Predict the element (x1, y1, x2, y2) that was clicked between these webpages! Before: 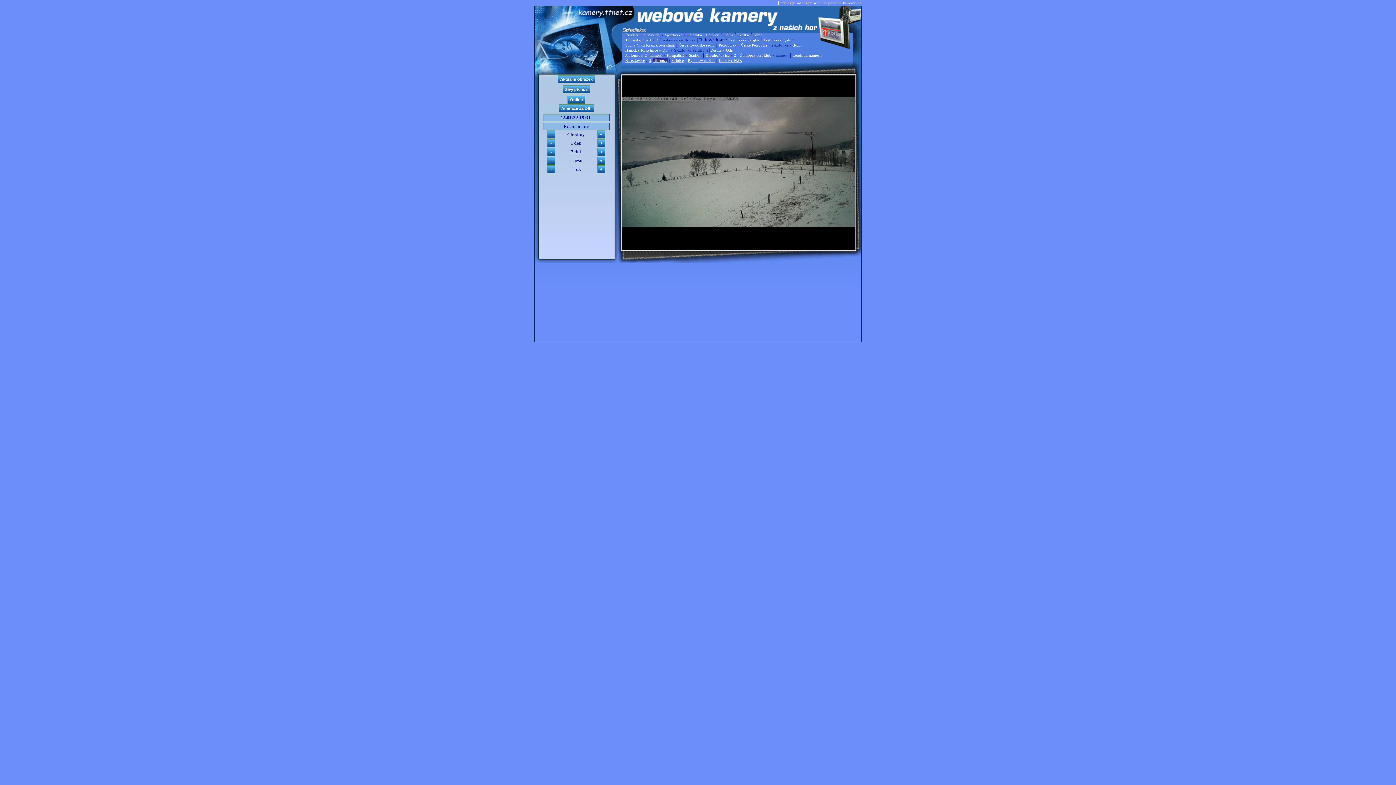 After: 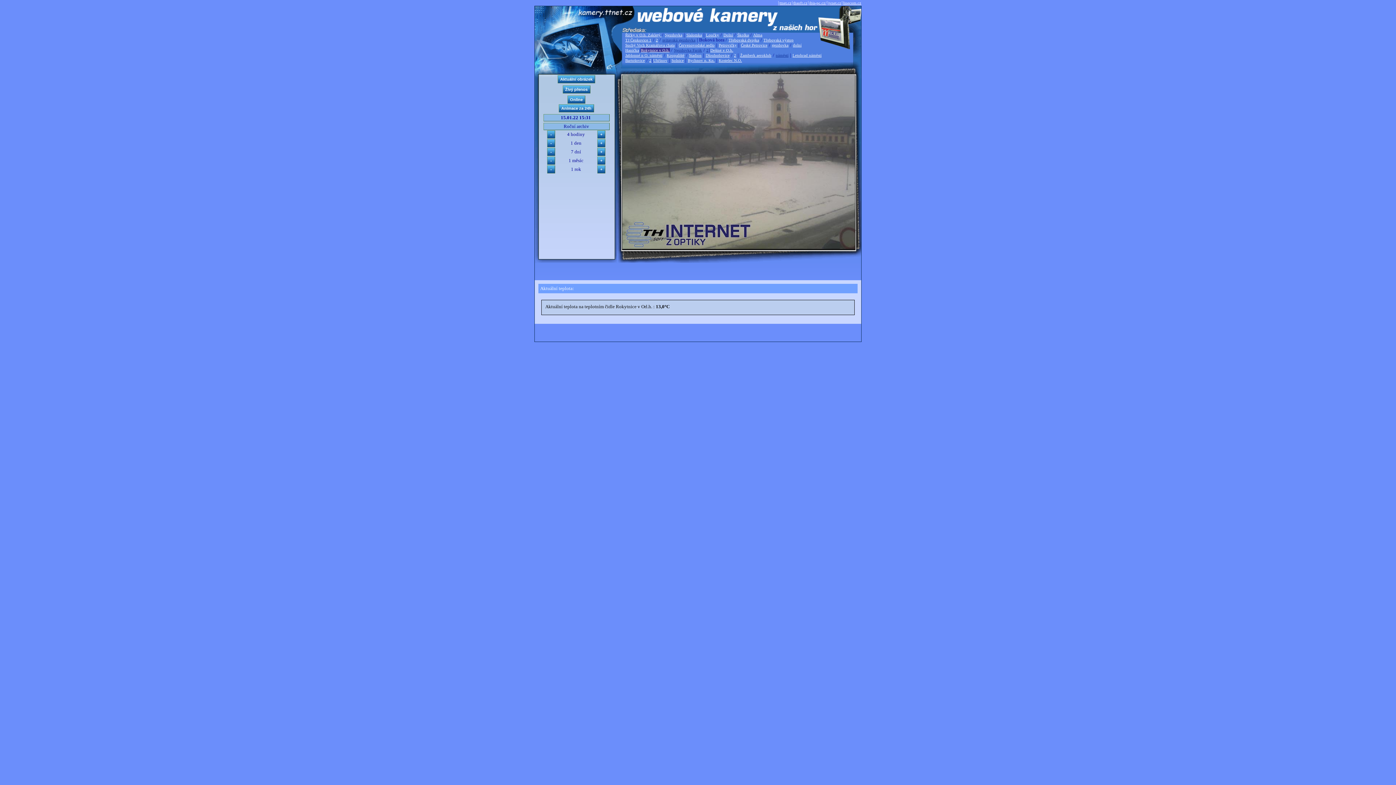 Action: bbox: (640, 48, 670, 52) label: Rokytnice v O.h.